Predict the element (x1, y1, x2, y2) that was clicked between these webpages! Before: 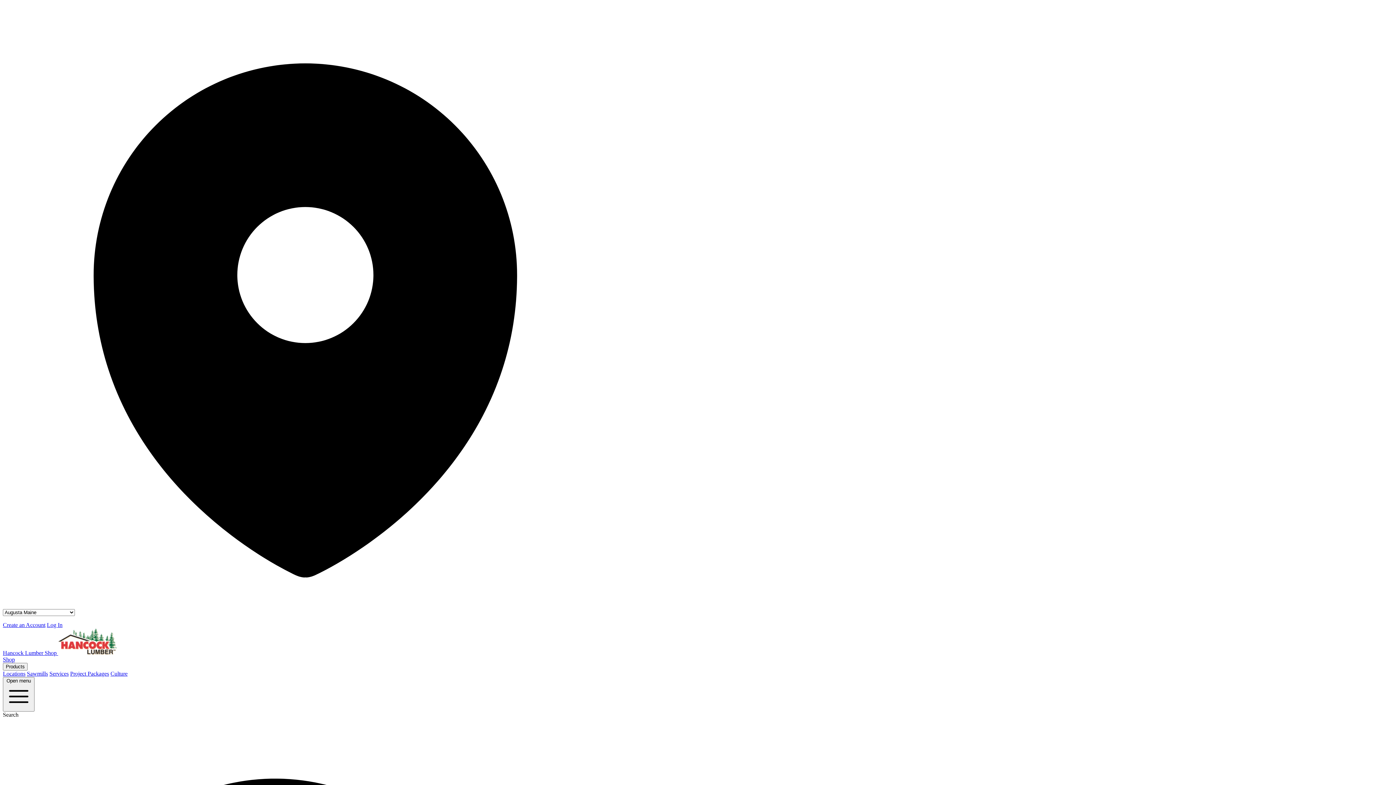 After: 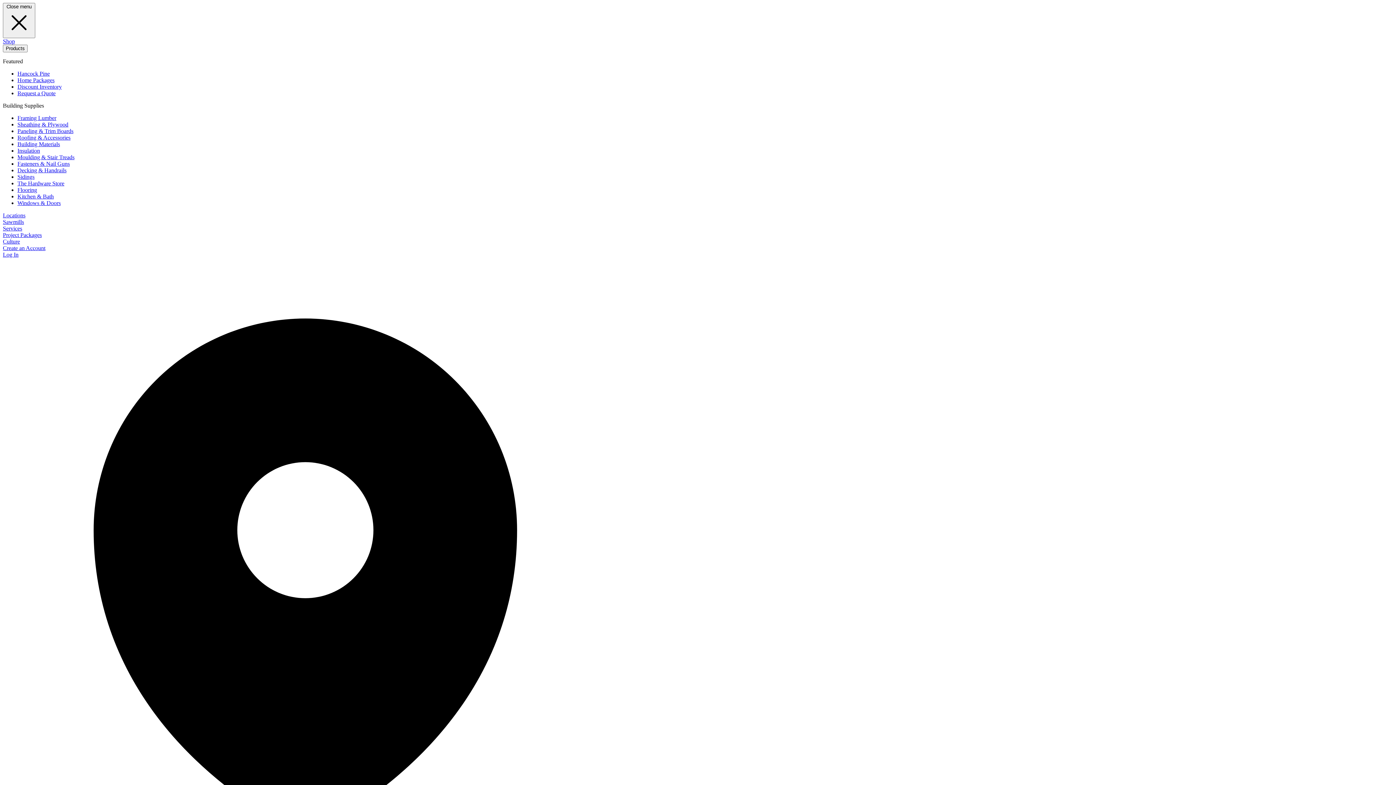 Action: bbox: (2, 677, 34, 712) label: Open menu 